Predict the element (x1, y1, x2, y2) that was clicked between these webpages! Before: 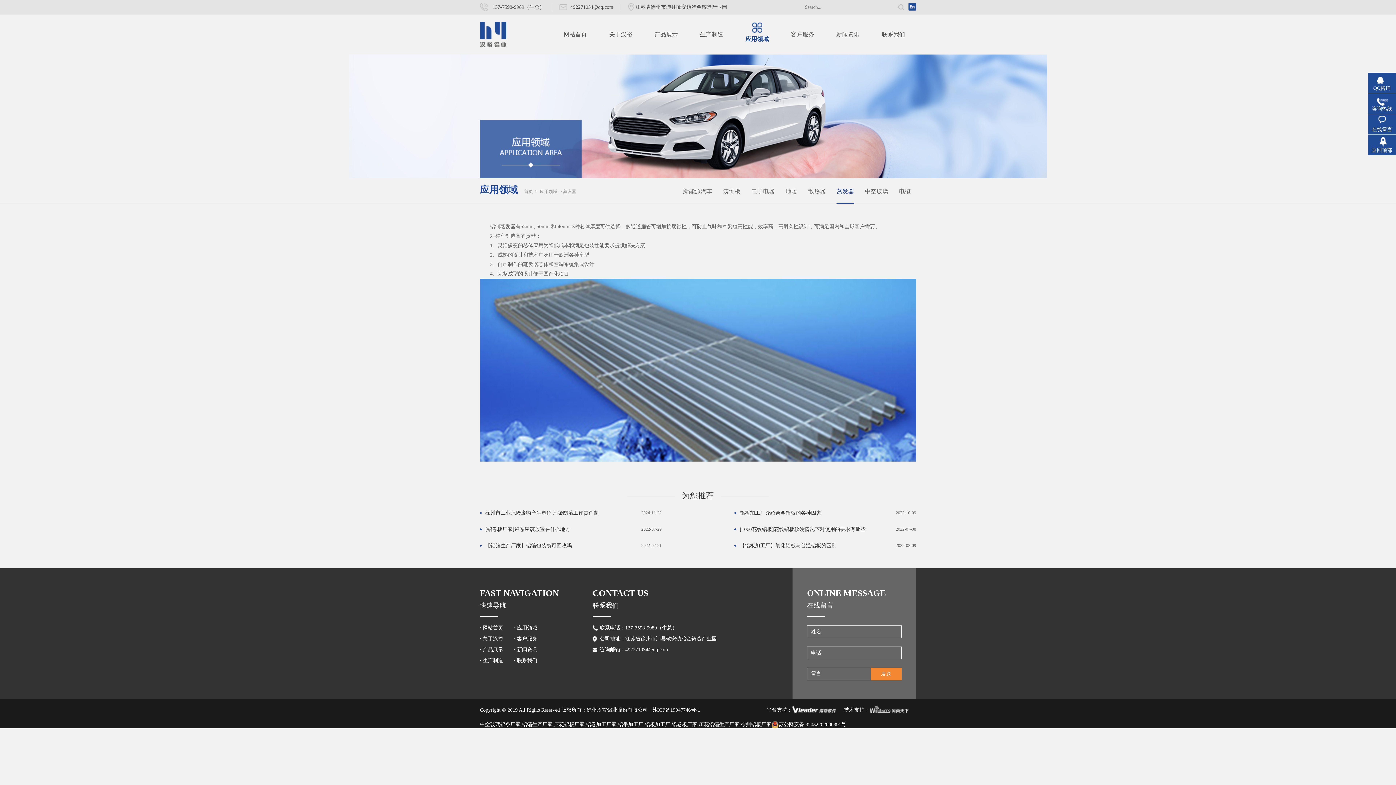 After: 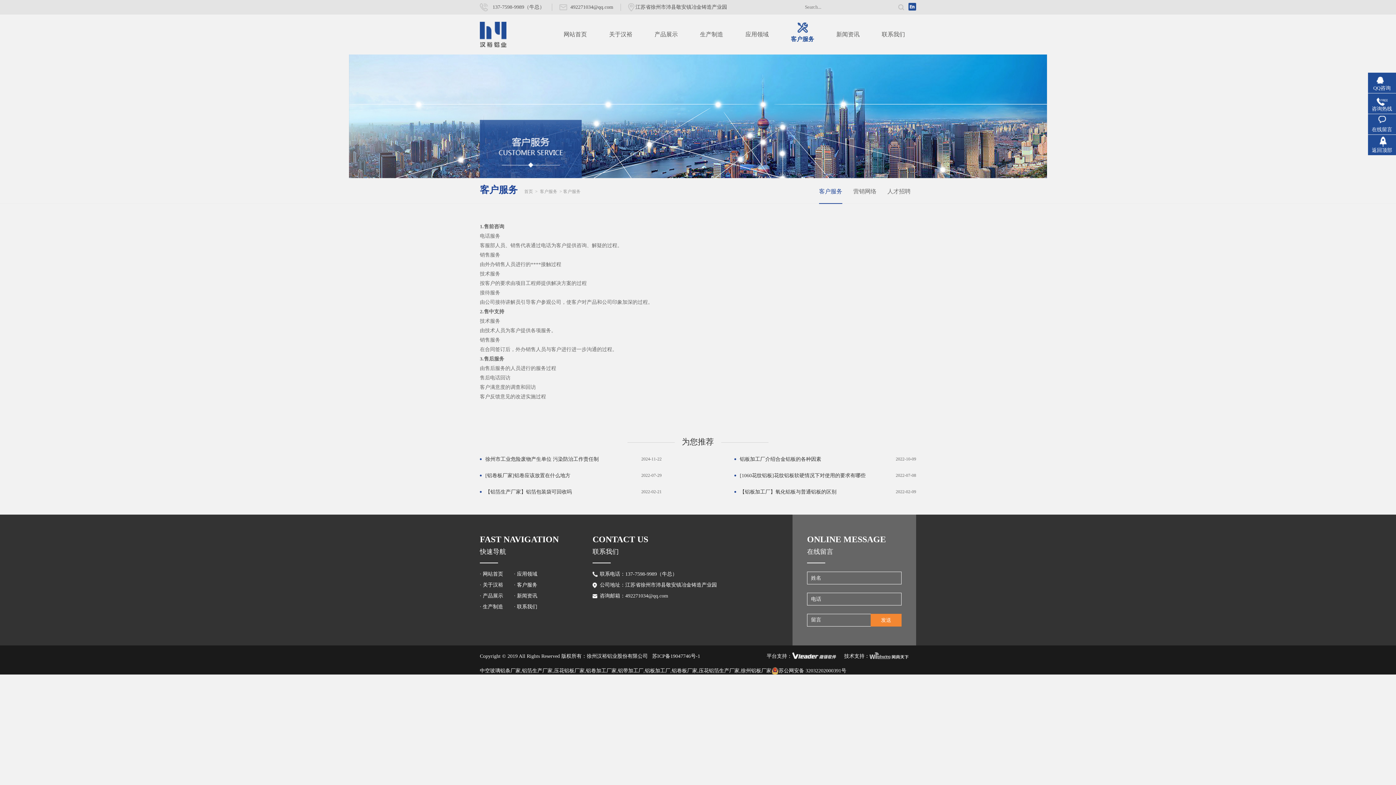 Action: bbox: (514, 633, 537, 644) label: · 客户服务